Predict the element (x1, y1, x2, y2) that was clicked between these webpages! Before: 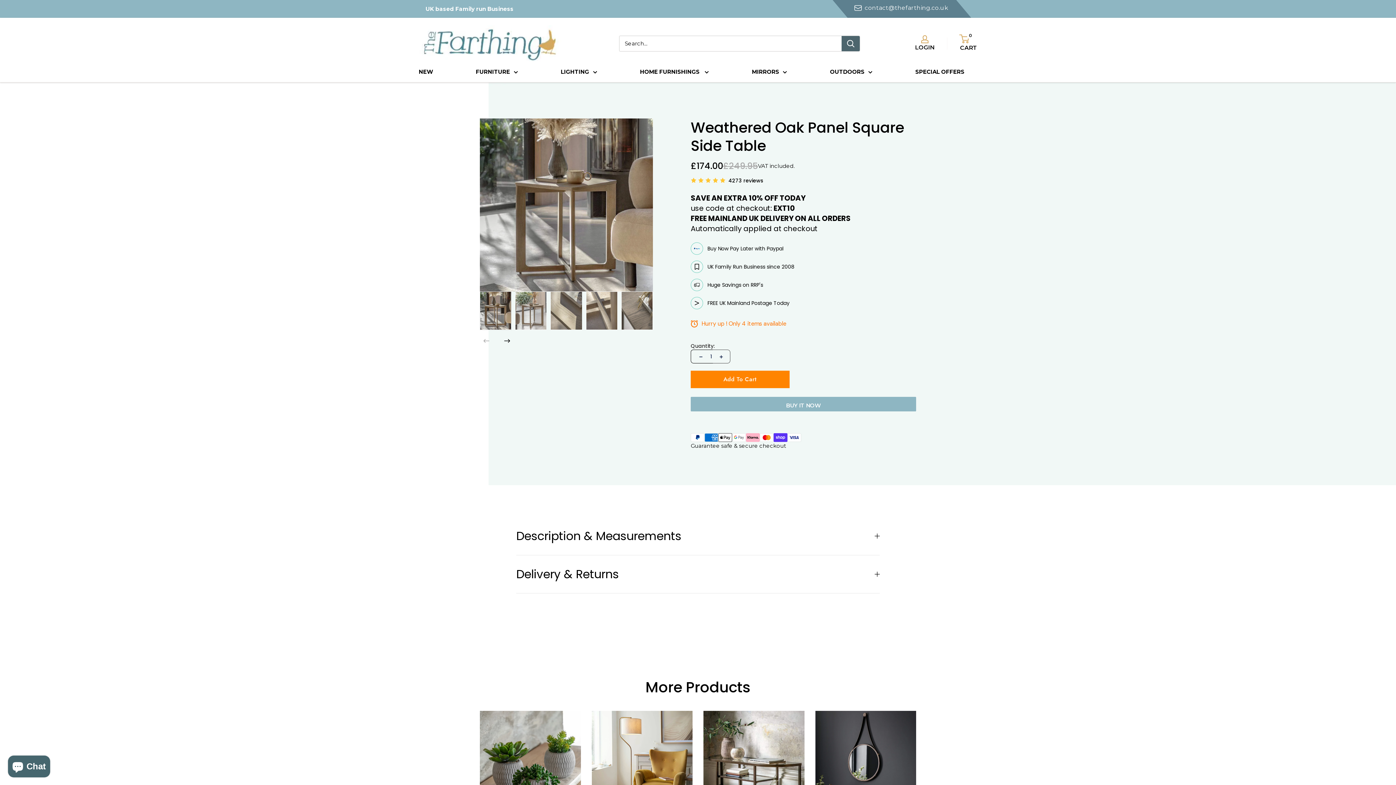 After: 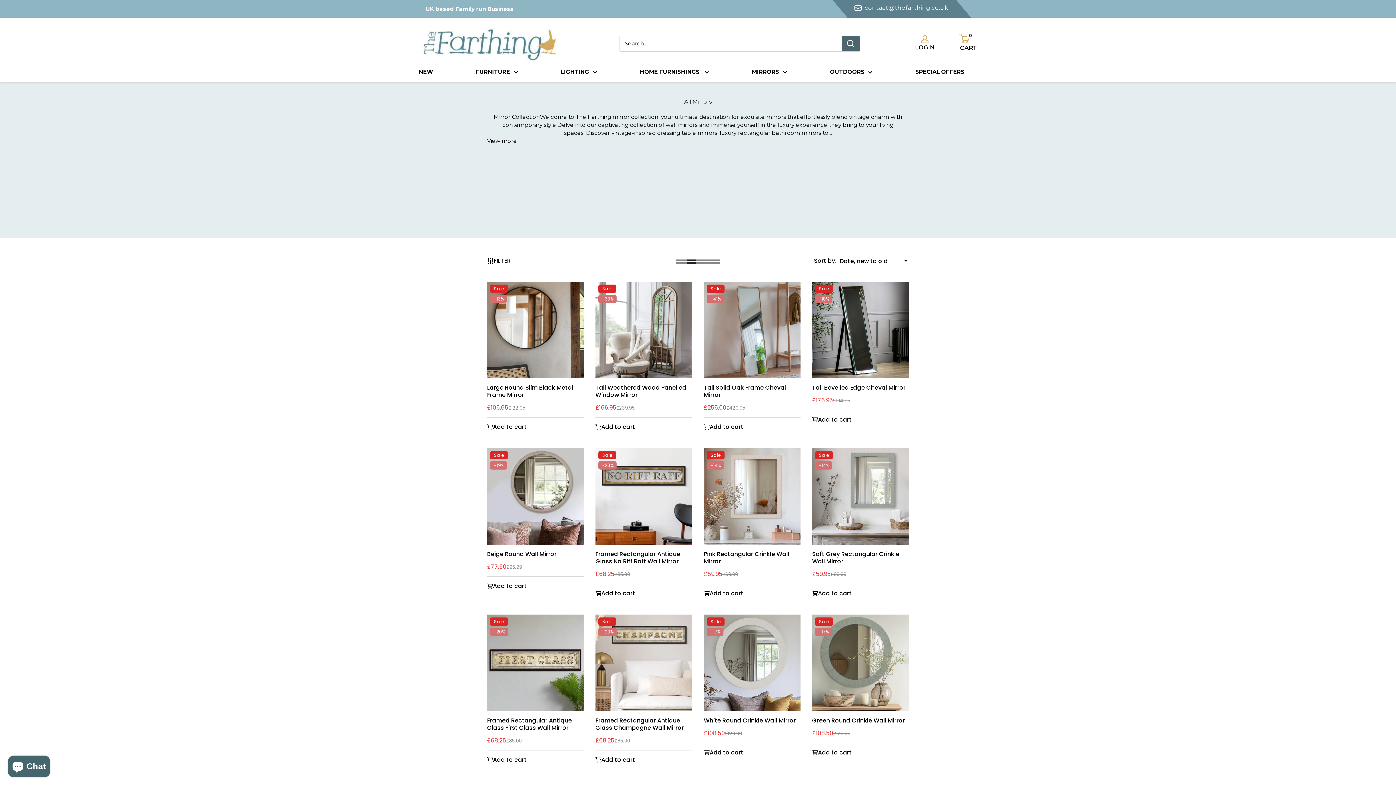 Action: bbox: (752, 68, 787, 76) label: MIRRORS